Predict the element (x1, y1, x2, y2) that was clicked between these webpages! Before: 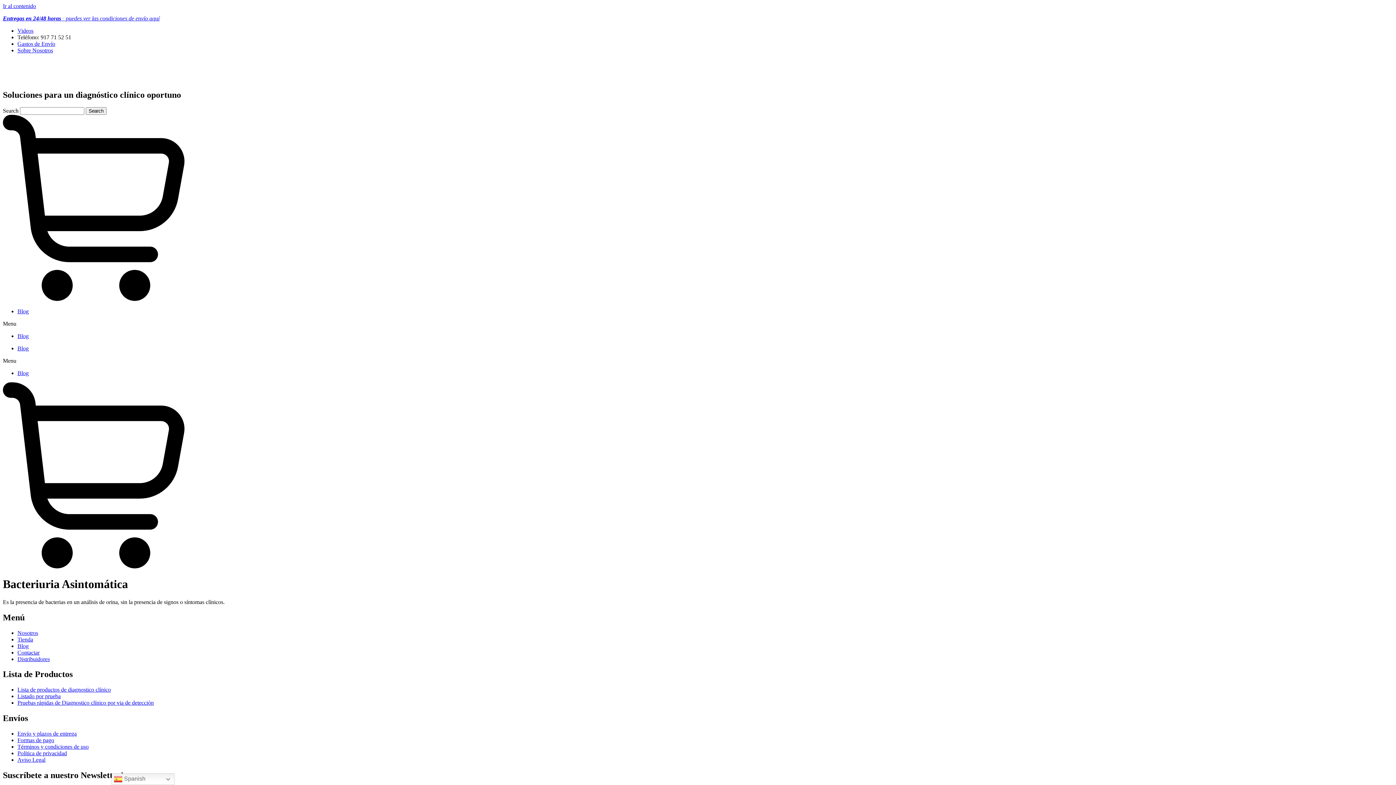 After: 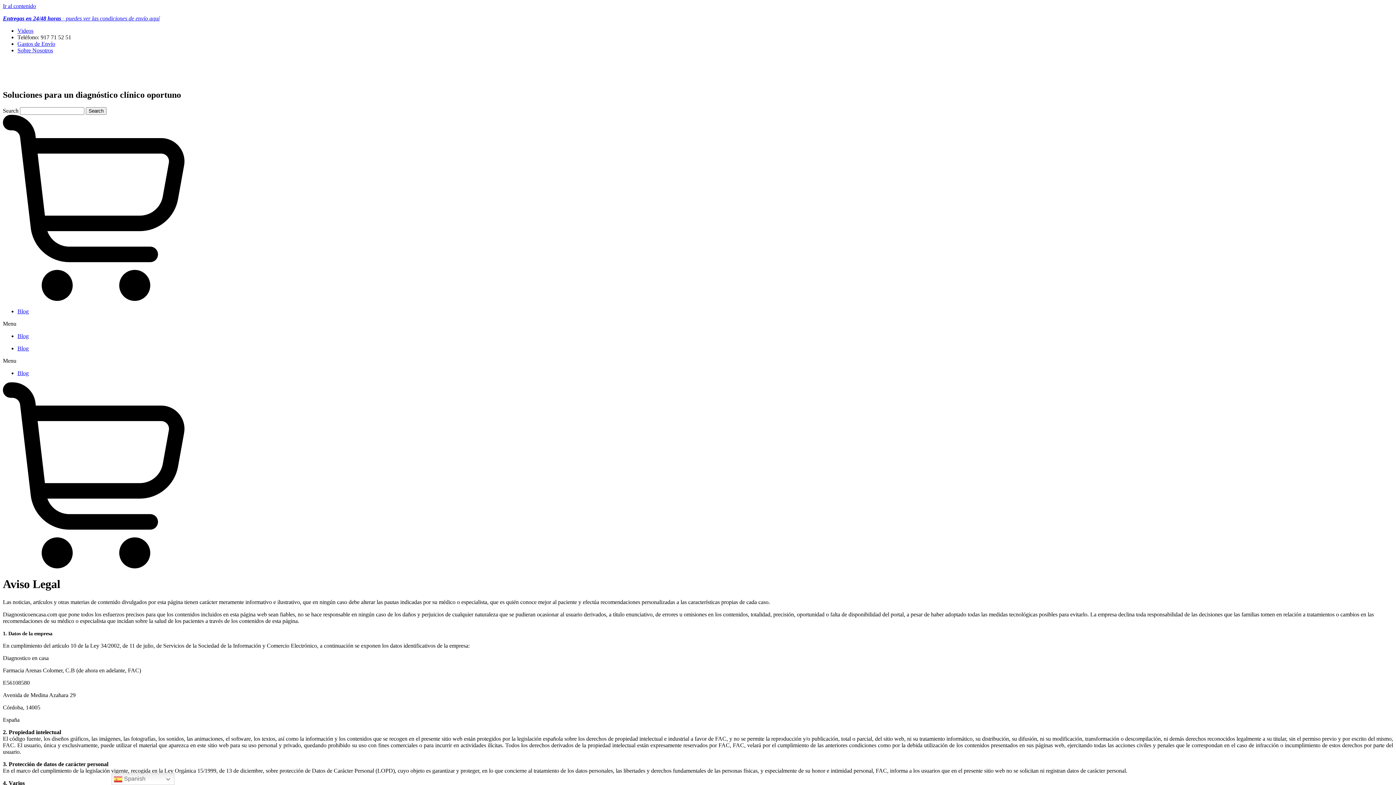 Action: bbox: (17, 757, 45, 763) label: Aviso Legal